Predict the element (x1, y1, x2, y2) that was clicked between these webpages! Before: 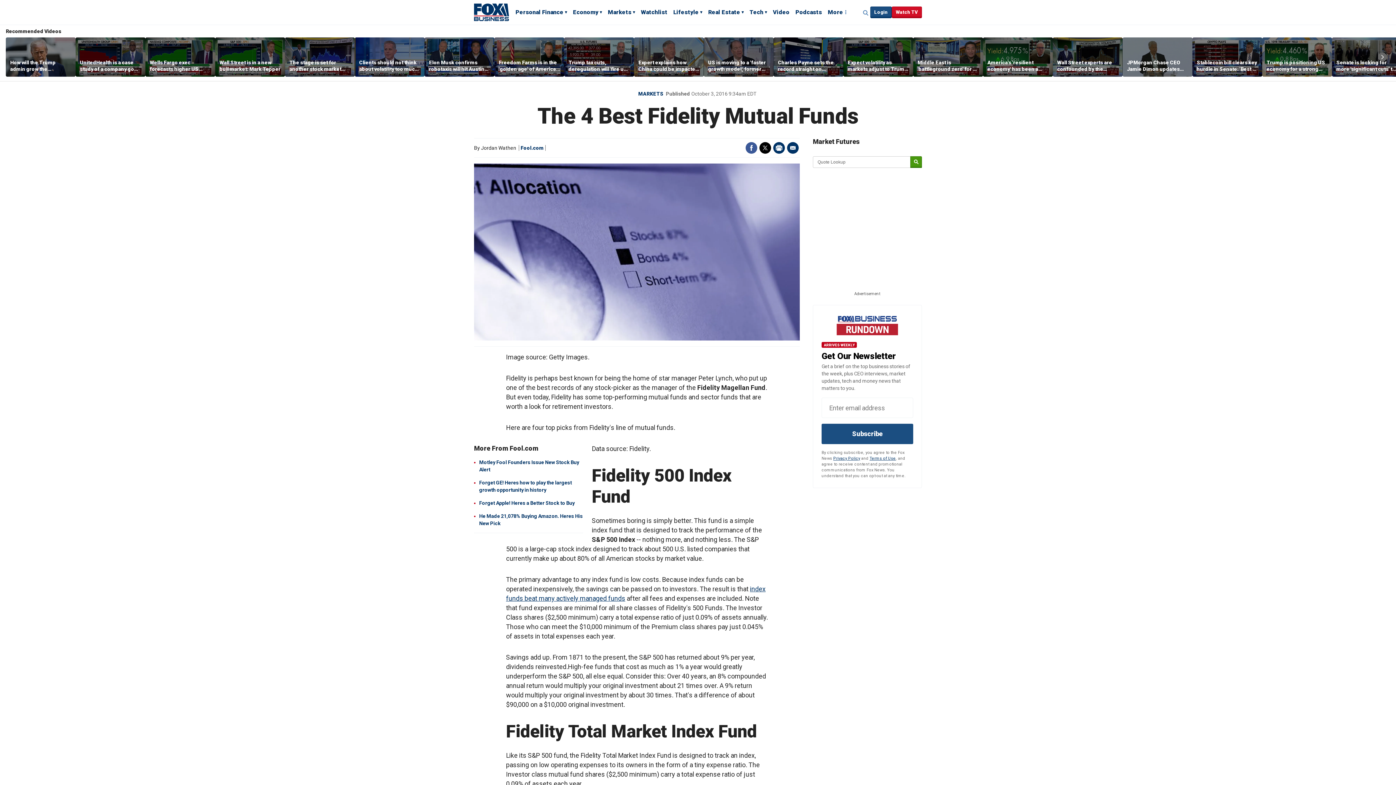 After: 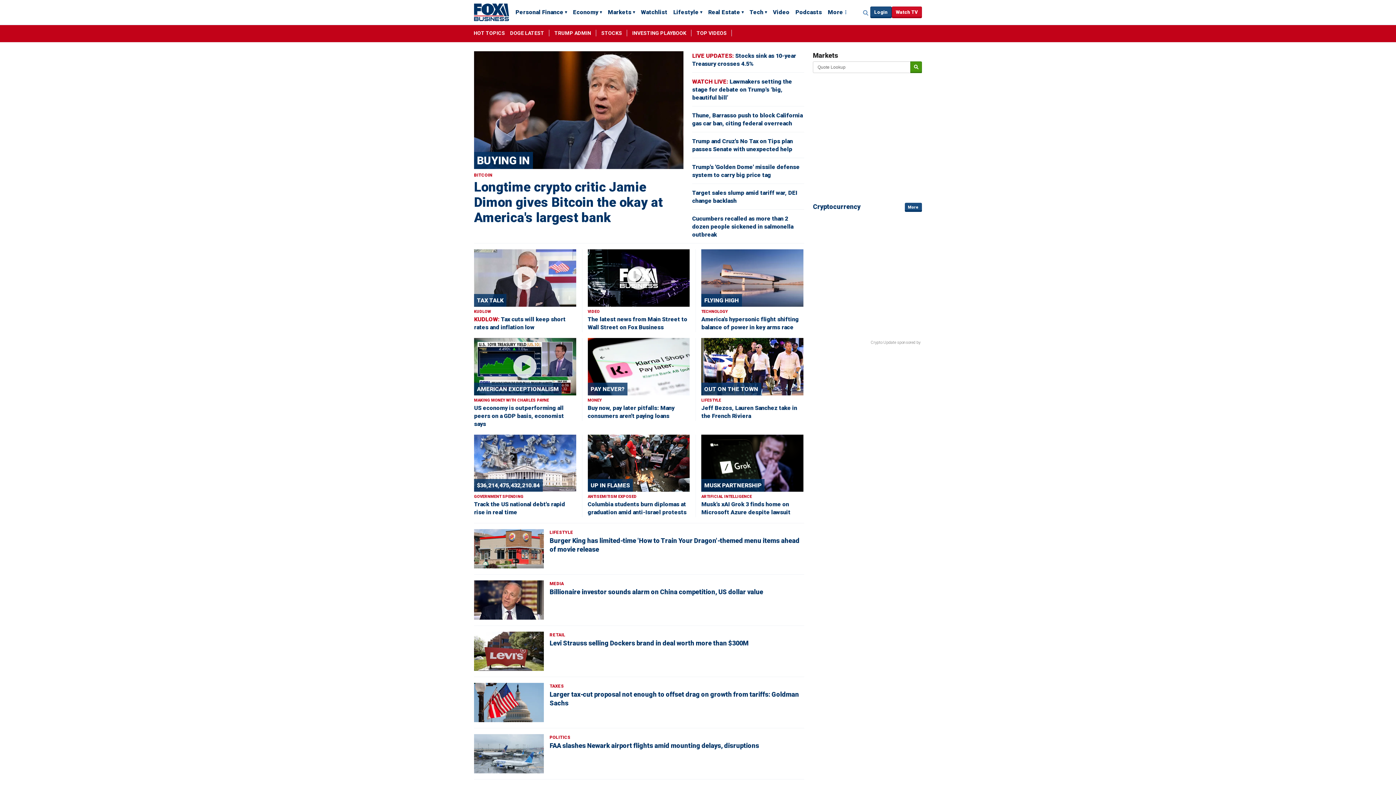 Action: label: Fox Business bbox: (474, 2, 509, 21)